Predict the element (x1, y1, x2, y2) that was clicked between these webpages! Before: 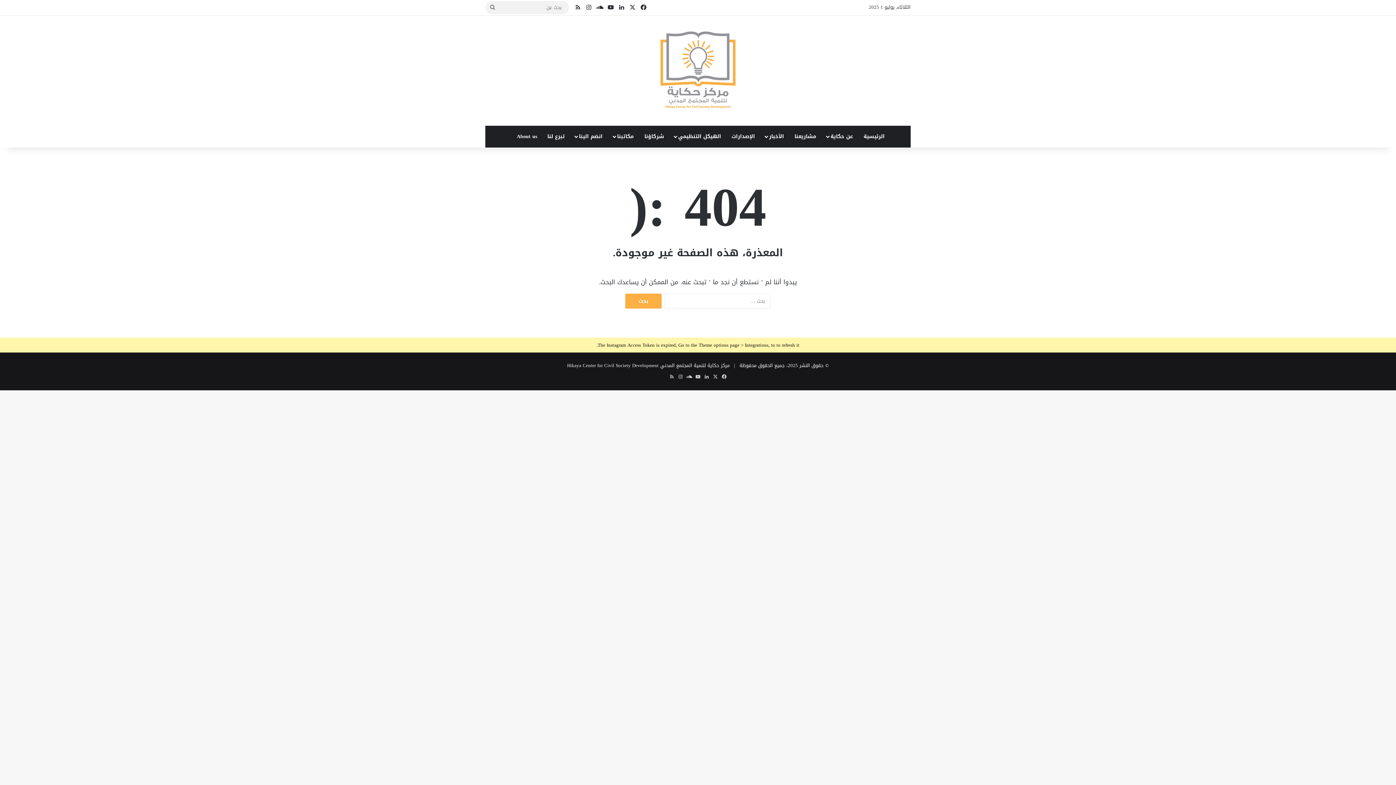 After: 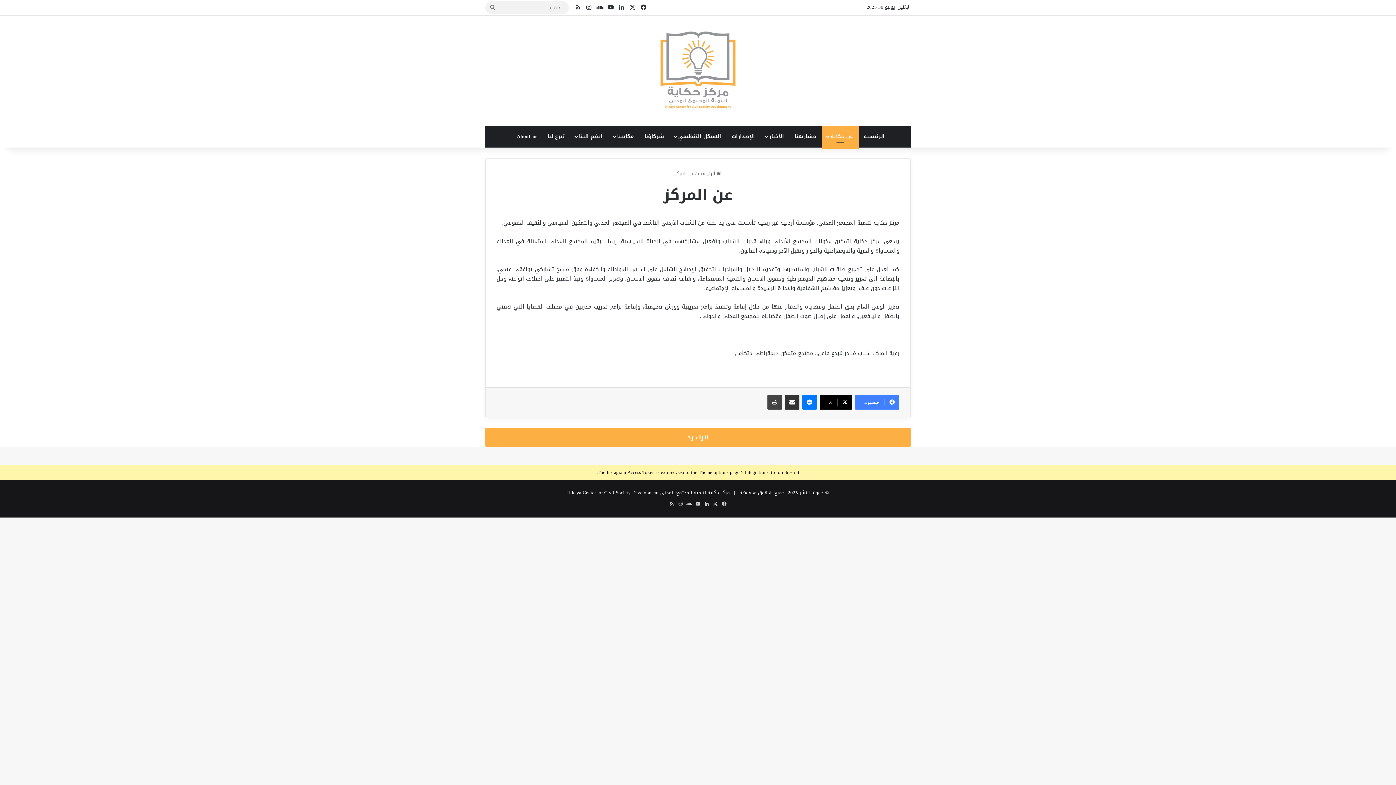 Action: label: عن حكاية bbox: (821, 125, 858, 147)